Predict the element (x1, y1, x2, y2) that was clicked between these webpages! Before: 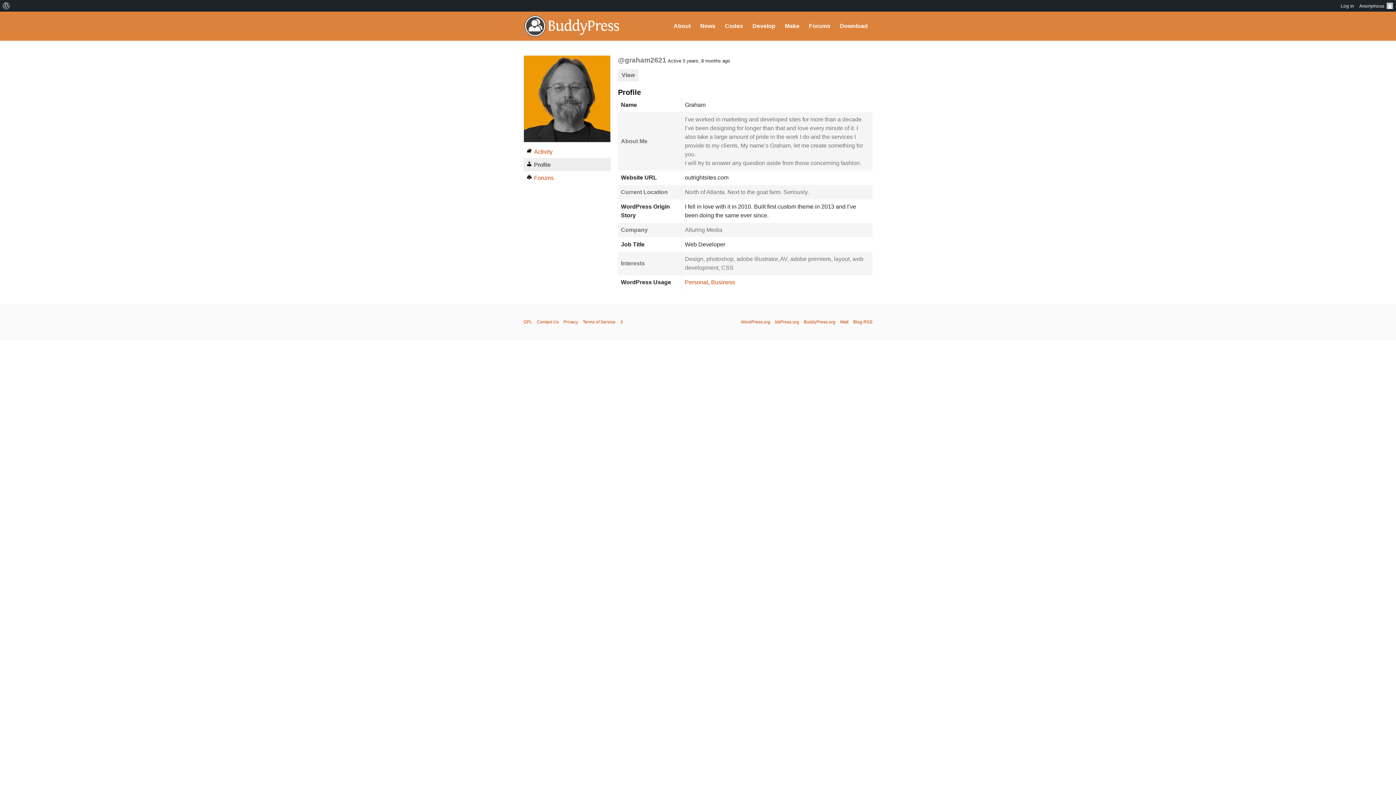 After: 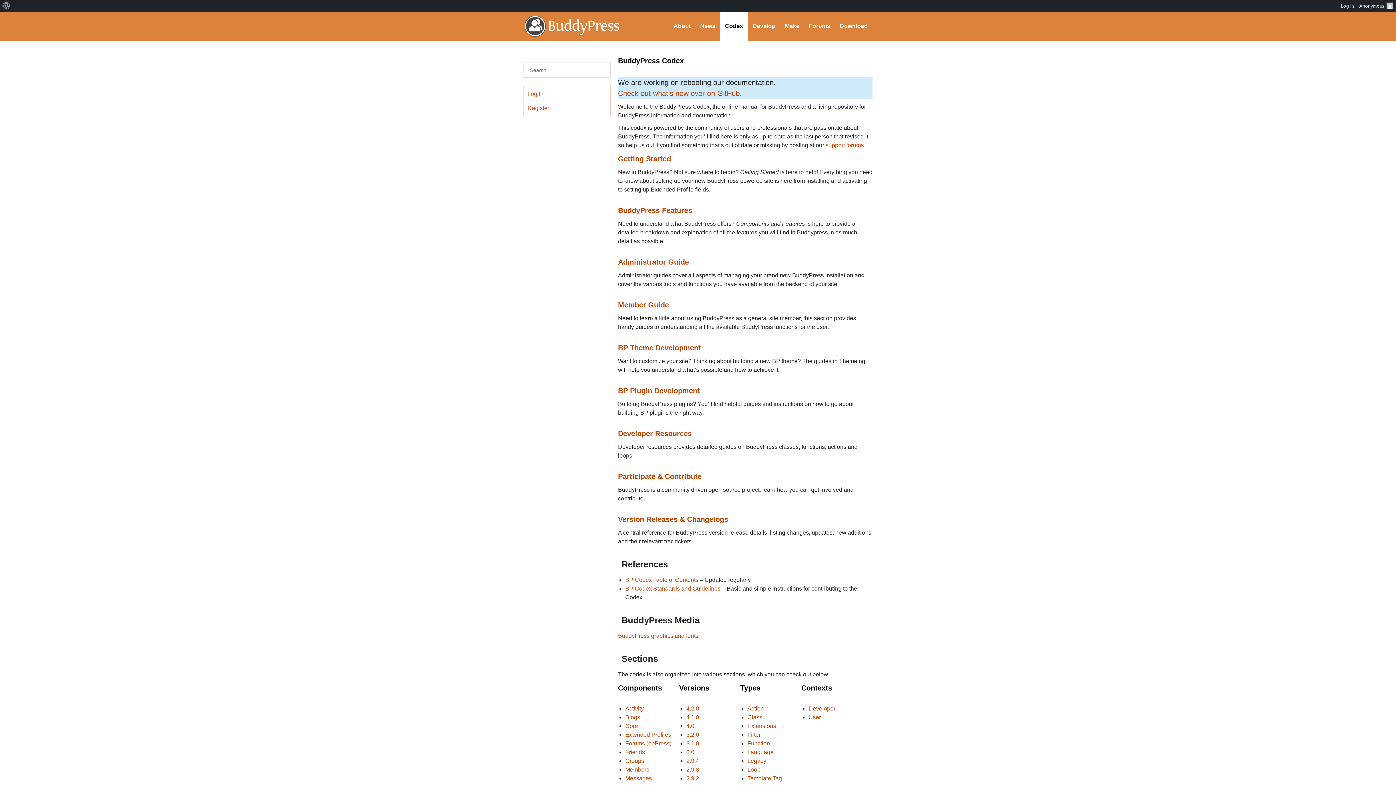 Action: label: Codex bbox: (720, 11, 748, 40)